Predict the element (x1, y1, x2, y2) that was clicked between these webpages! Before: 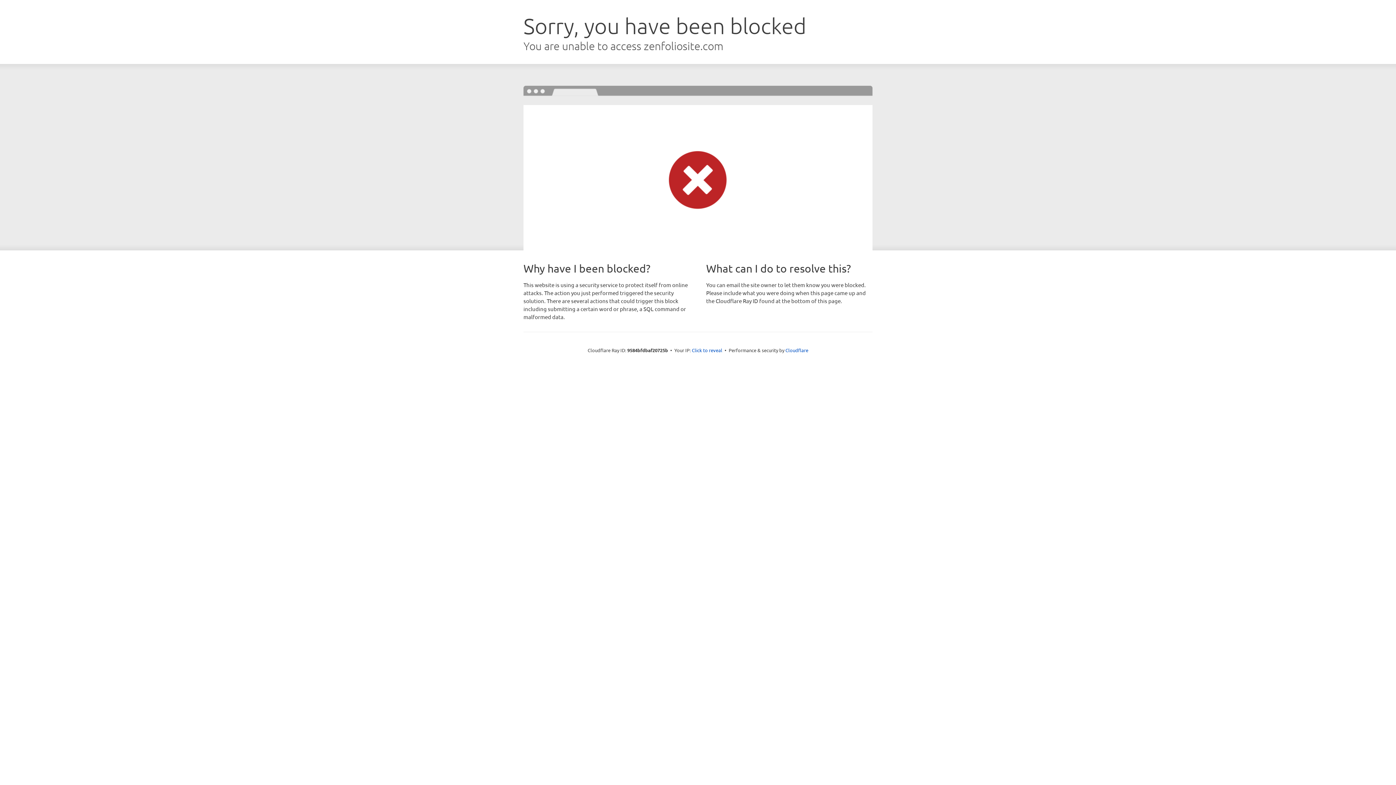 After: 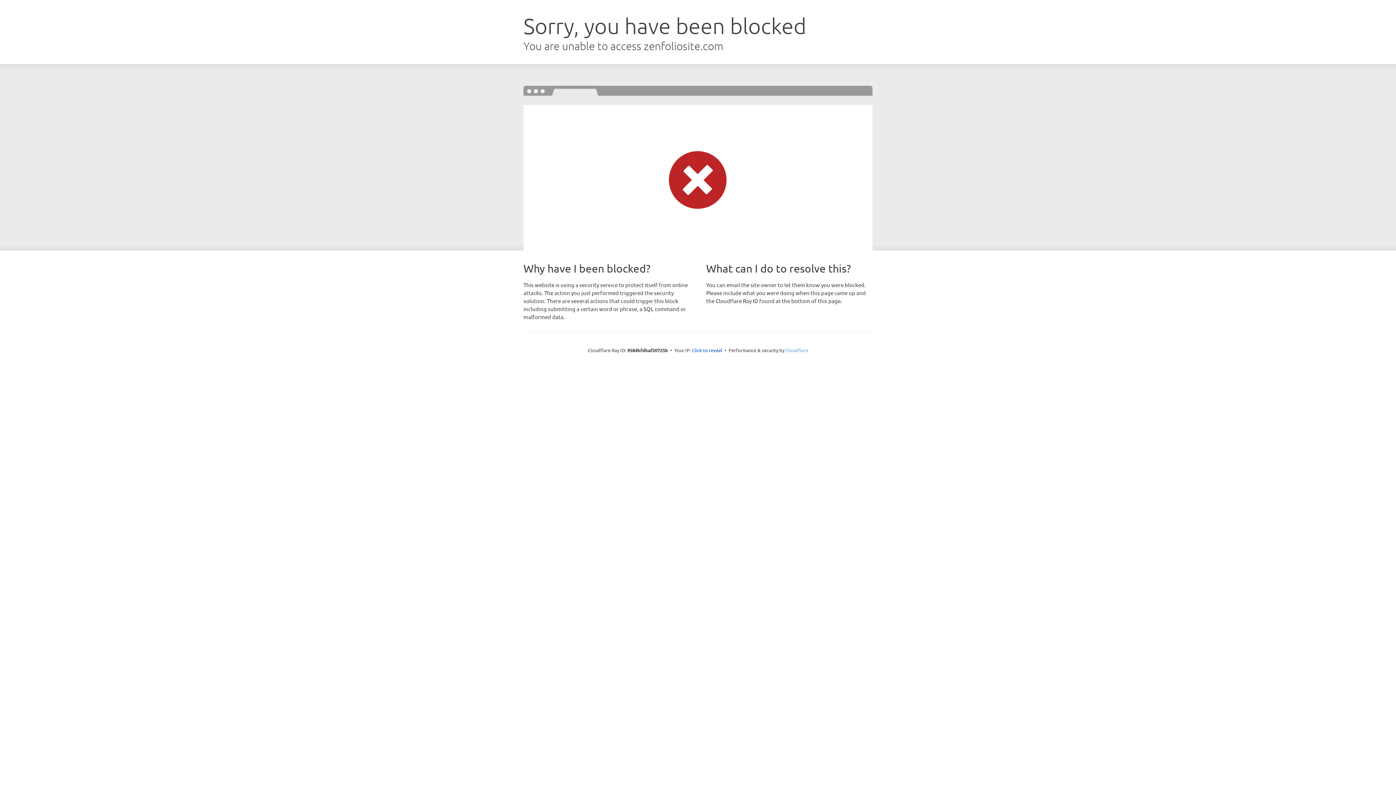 Action: bbox: (785, 347, 808, 353) label: Cloudflare